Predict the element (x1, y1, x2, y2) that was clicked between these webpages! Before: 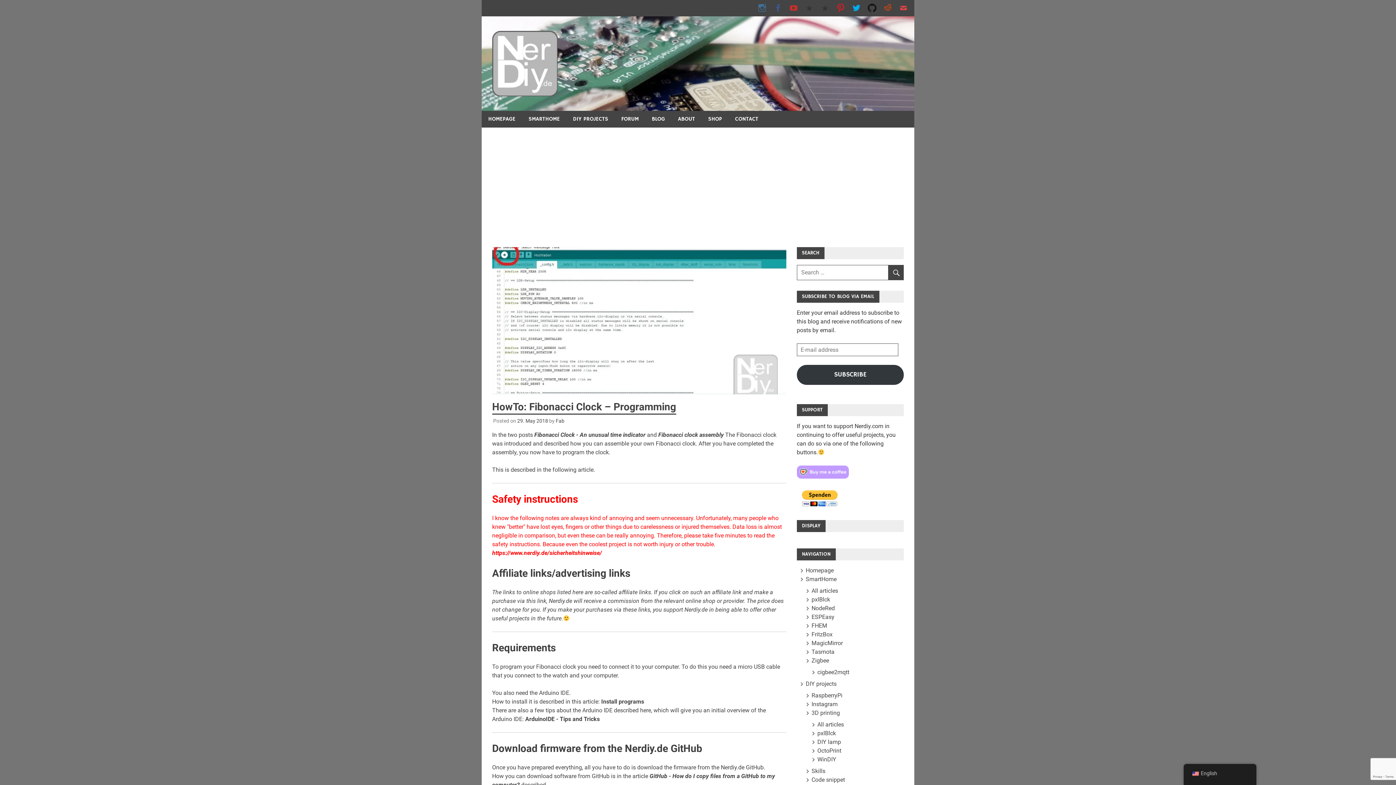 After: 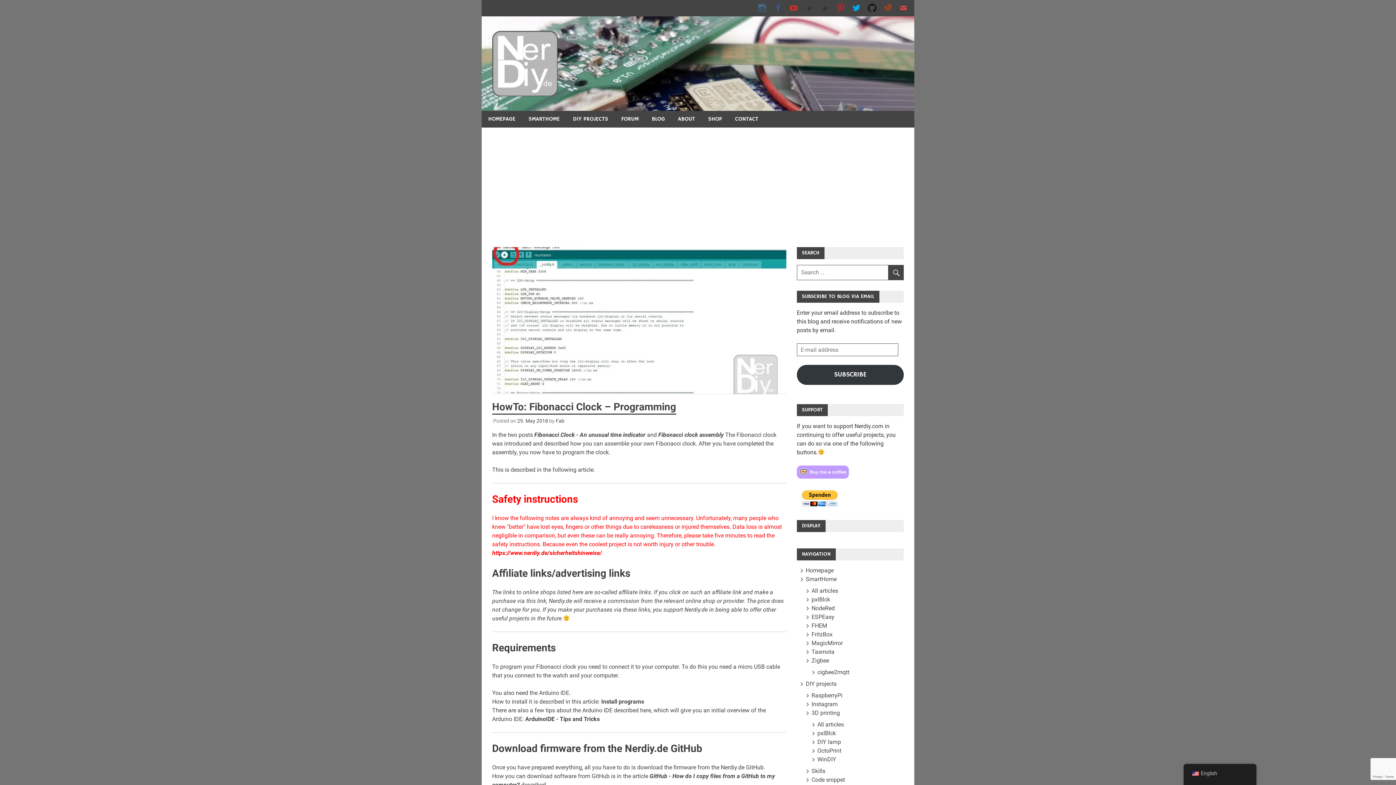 Action: bbox: (517, 418, 548, 424) label: 29. May 2018